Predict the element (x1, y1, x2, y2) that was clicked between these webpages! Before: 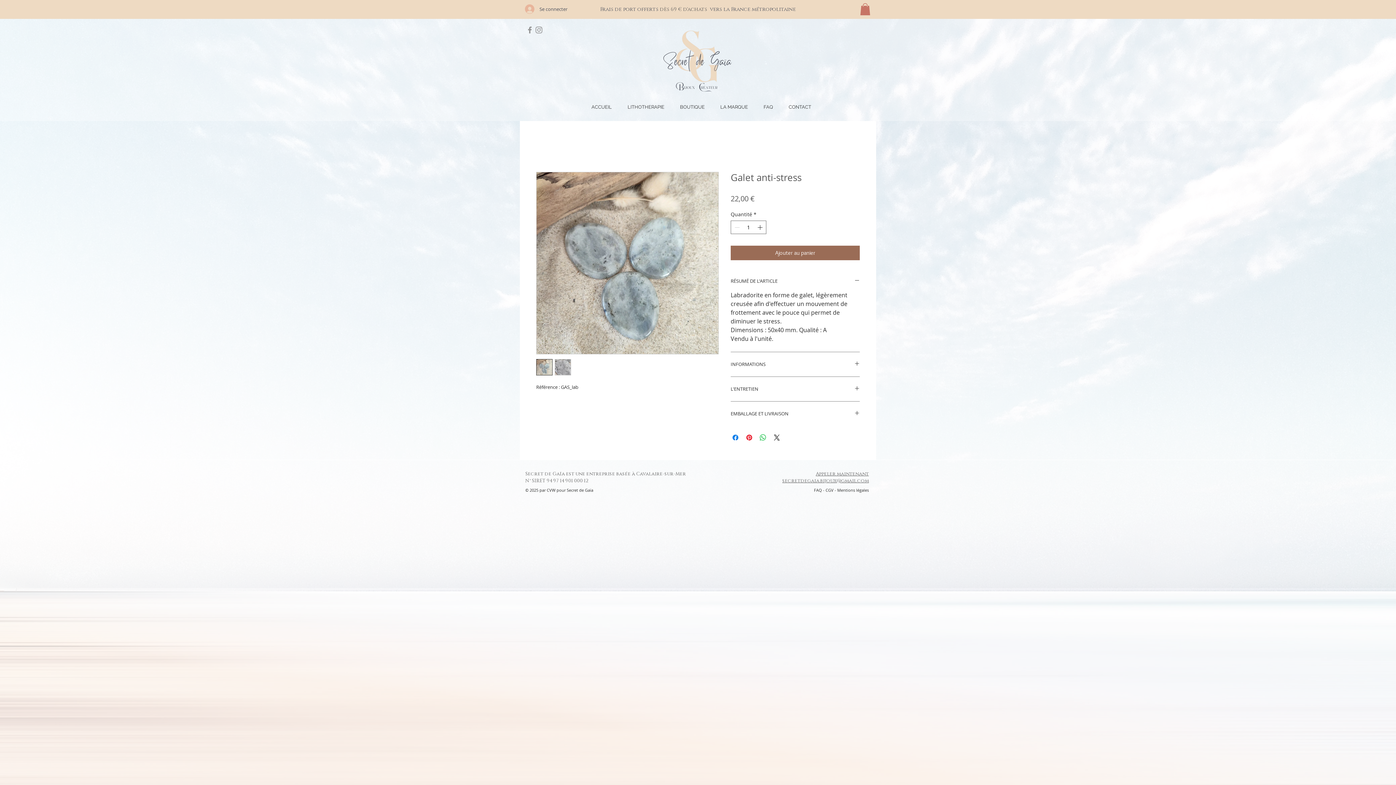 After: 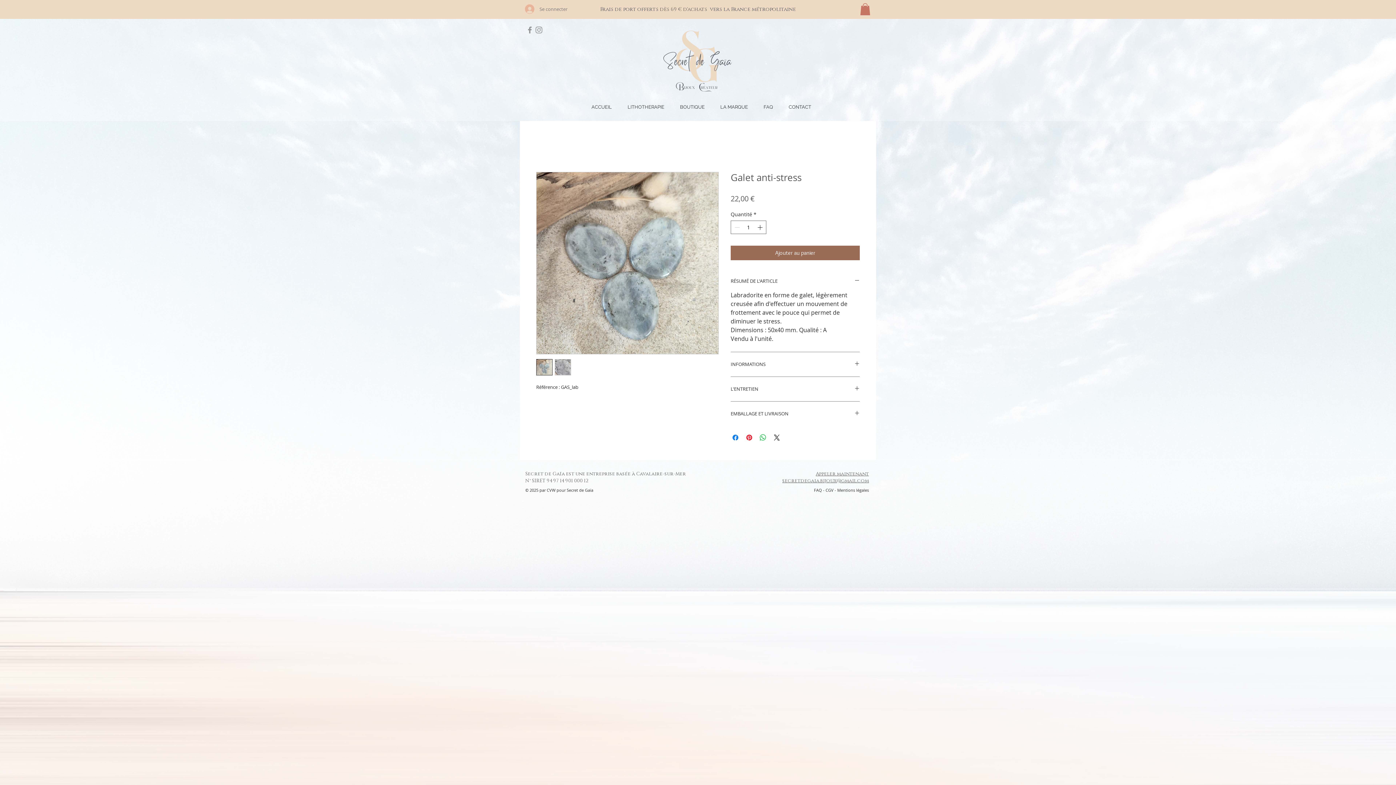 Action: label: Se connecter bbox: (520, 2, 563, 16)